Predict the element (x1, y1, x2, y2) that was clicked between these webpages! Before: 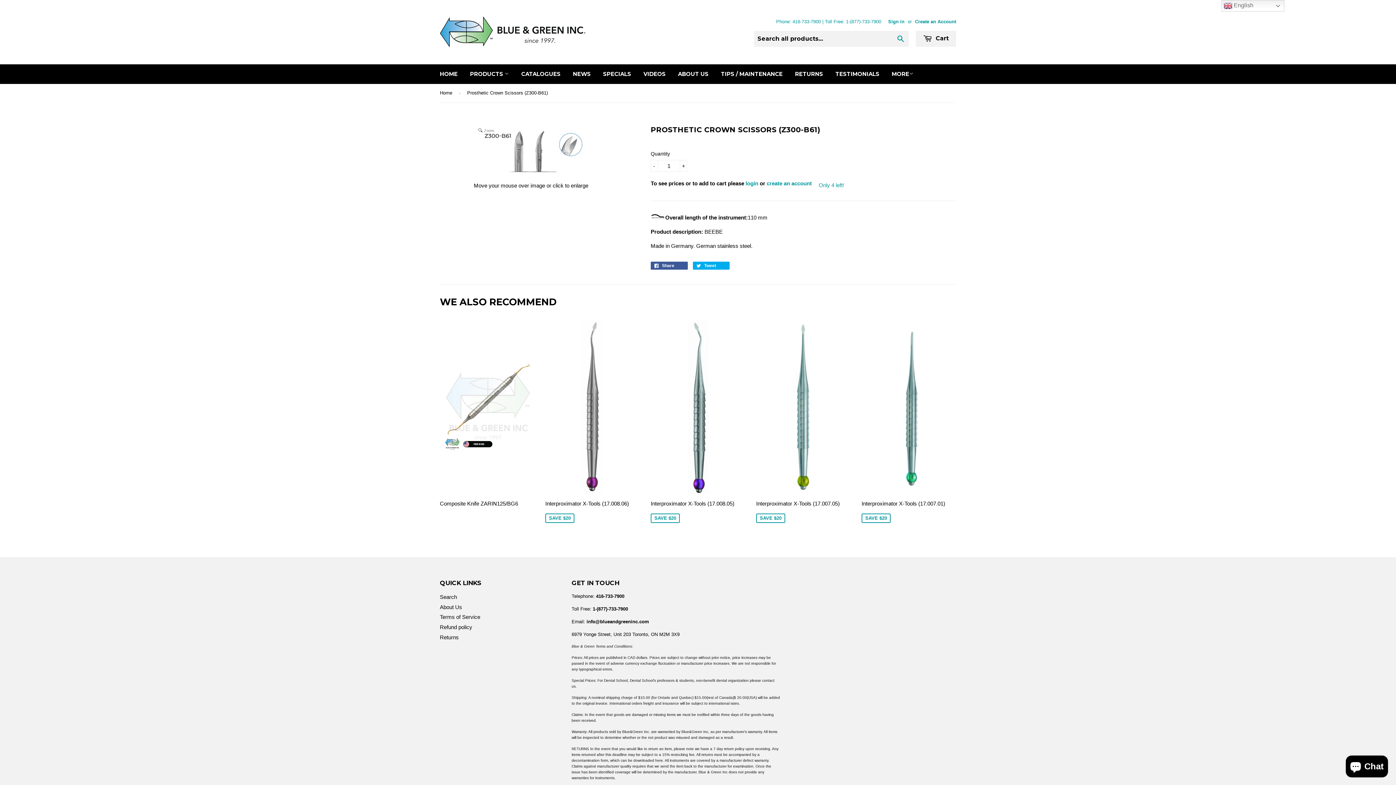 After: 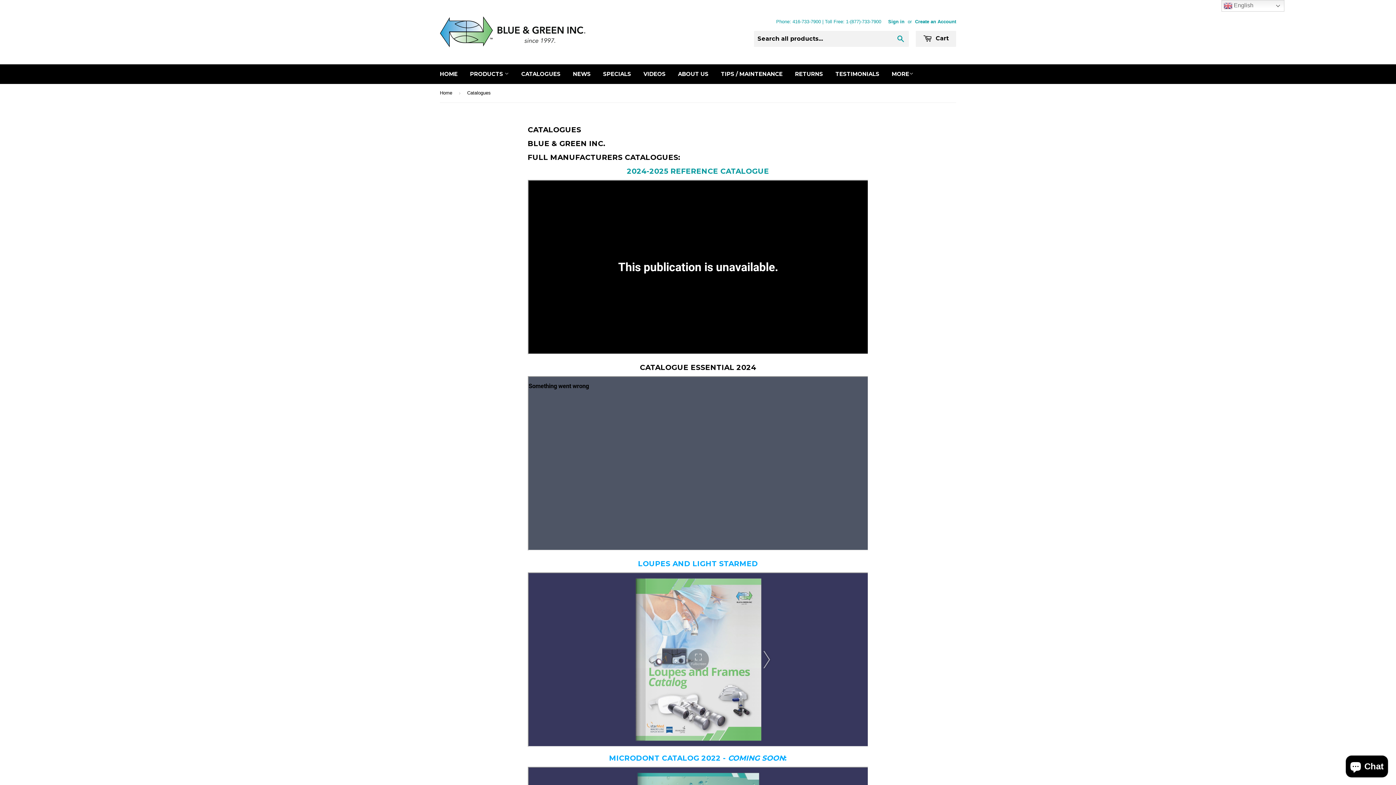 Action: bbox: (516, 64, 566, 84) label: CATALOGUES